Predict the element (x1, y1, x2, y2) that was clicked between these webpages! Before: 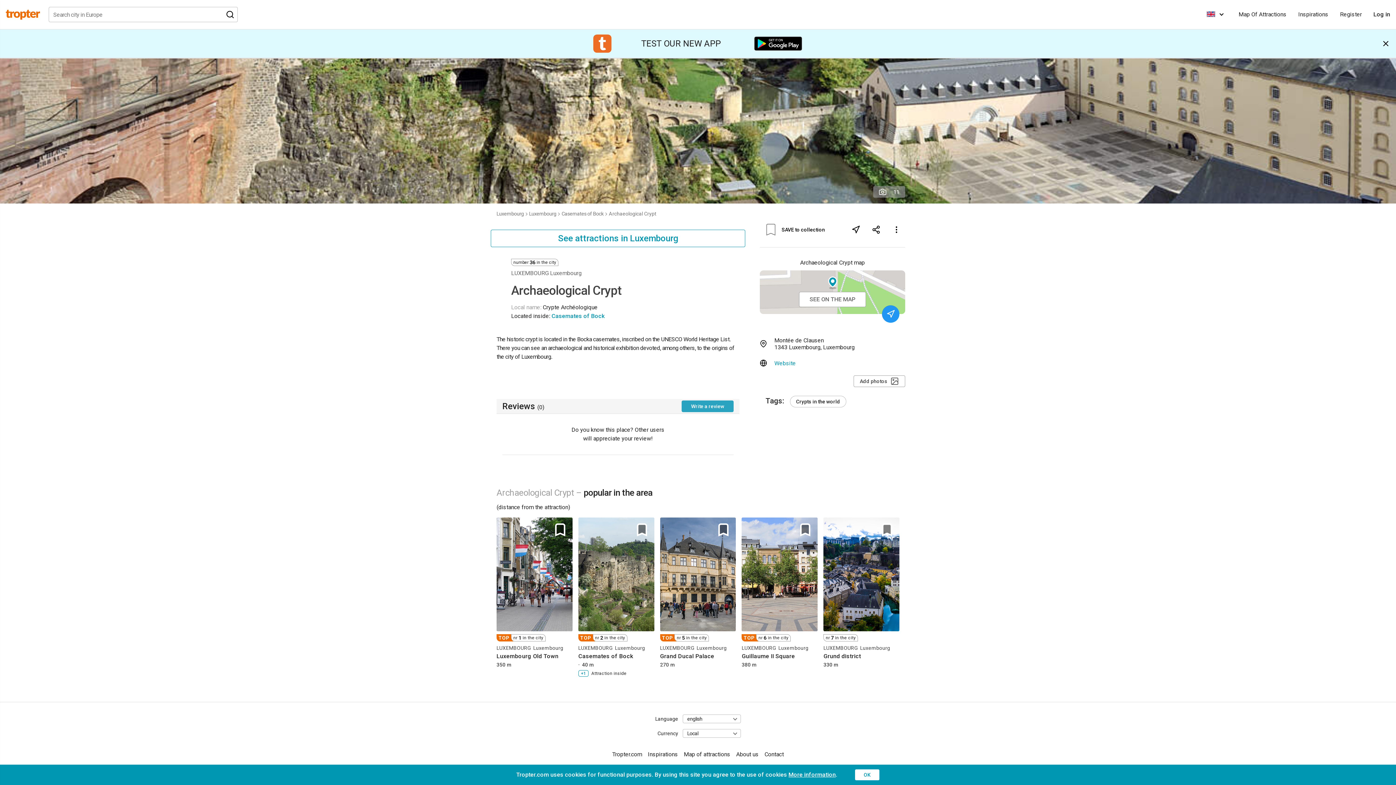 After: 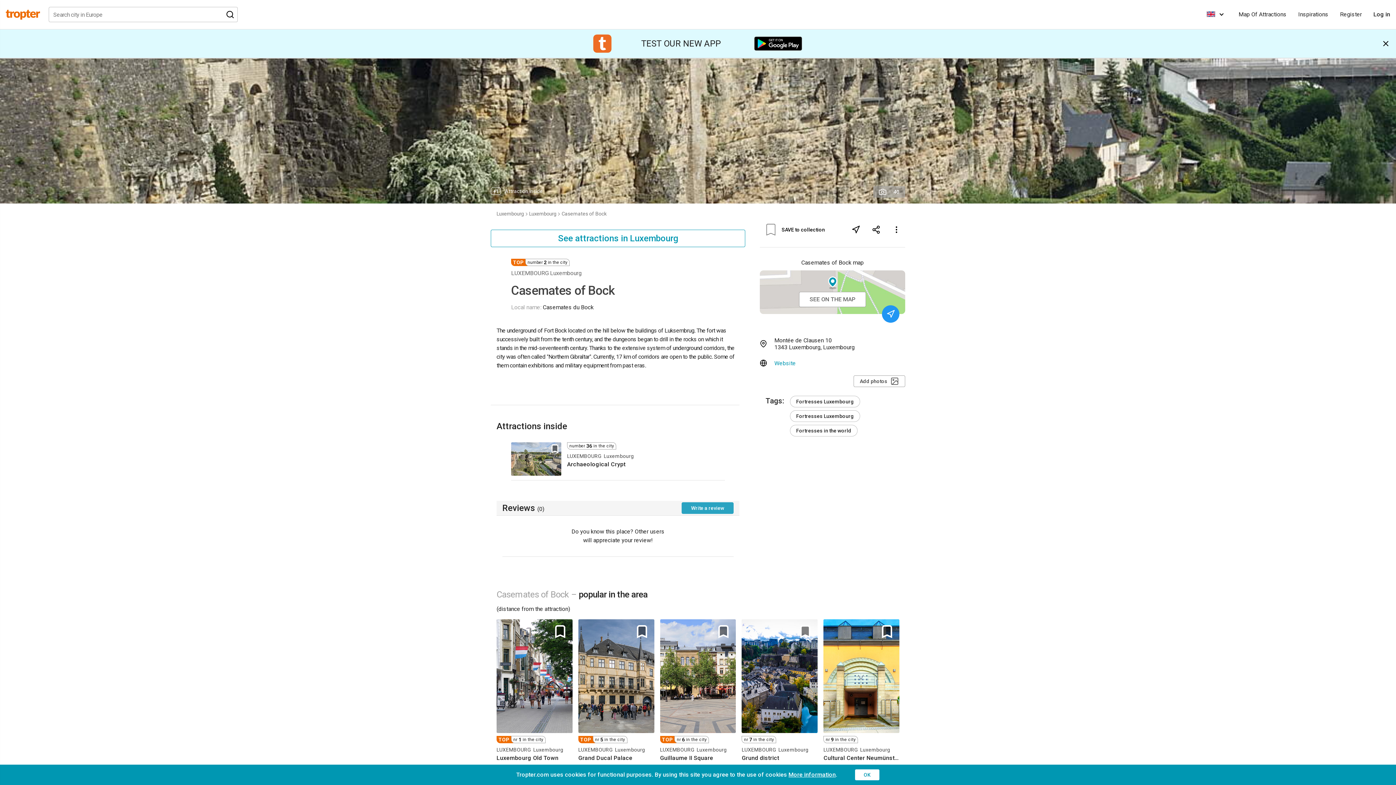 Action: bbox: (561, 211, 603, 216) label: Casemates of Bock